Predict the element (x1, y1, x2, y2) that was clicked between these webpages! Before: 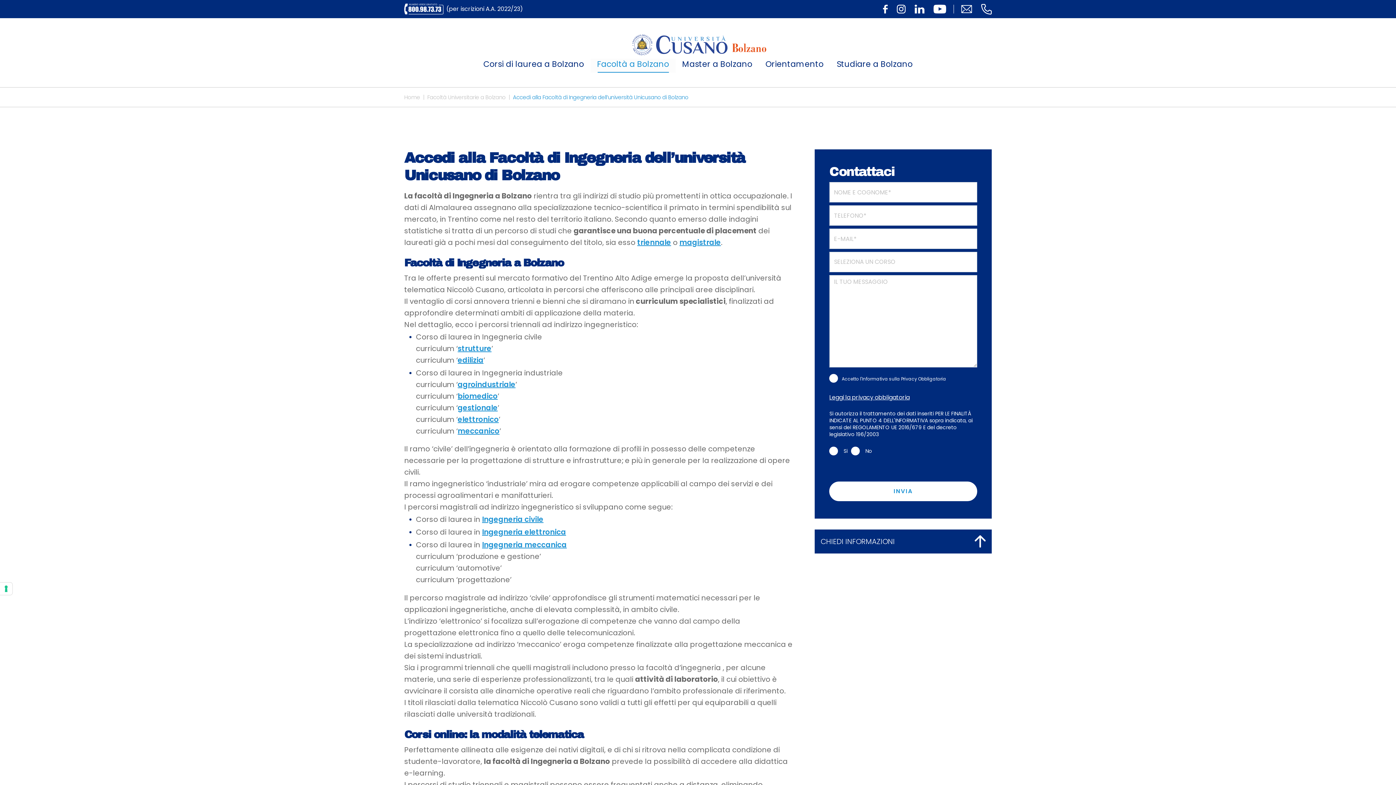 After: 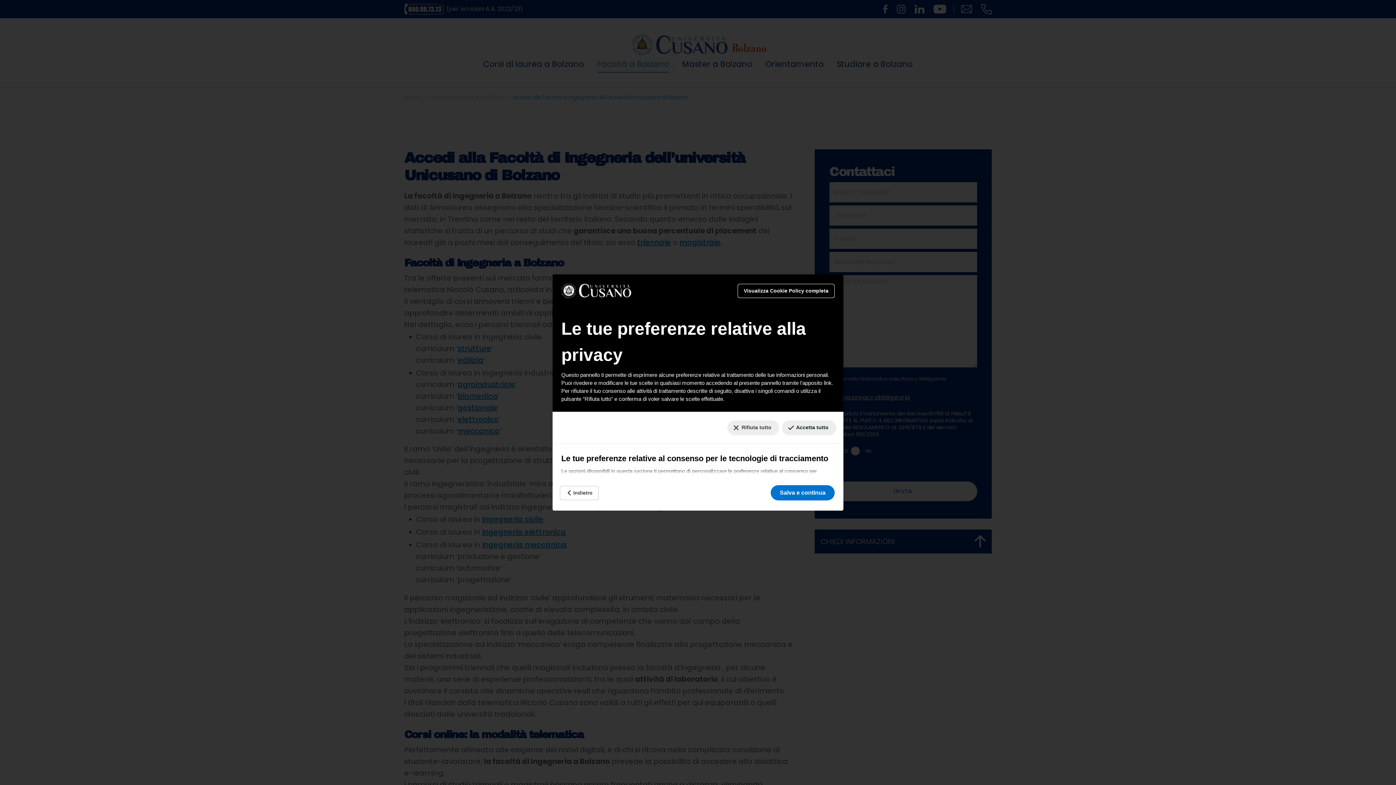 Action: bbox: (0, 582, 12, 595) label: Le tue preferenze relative al consenso per le tecnologie di tracciamento